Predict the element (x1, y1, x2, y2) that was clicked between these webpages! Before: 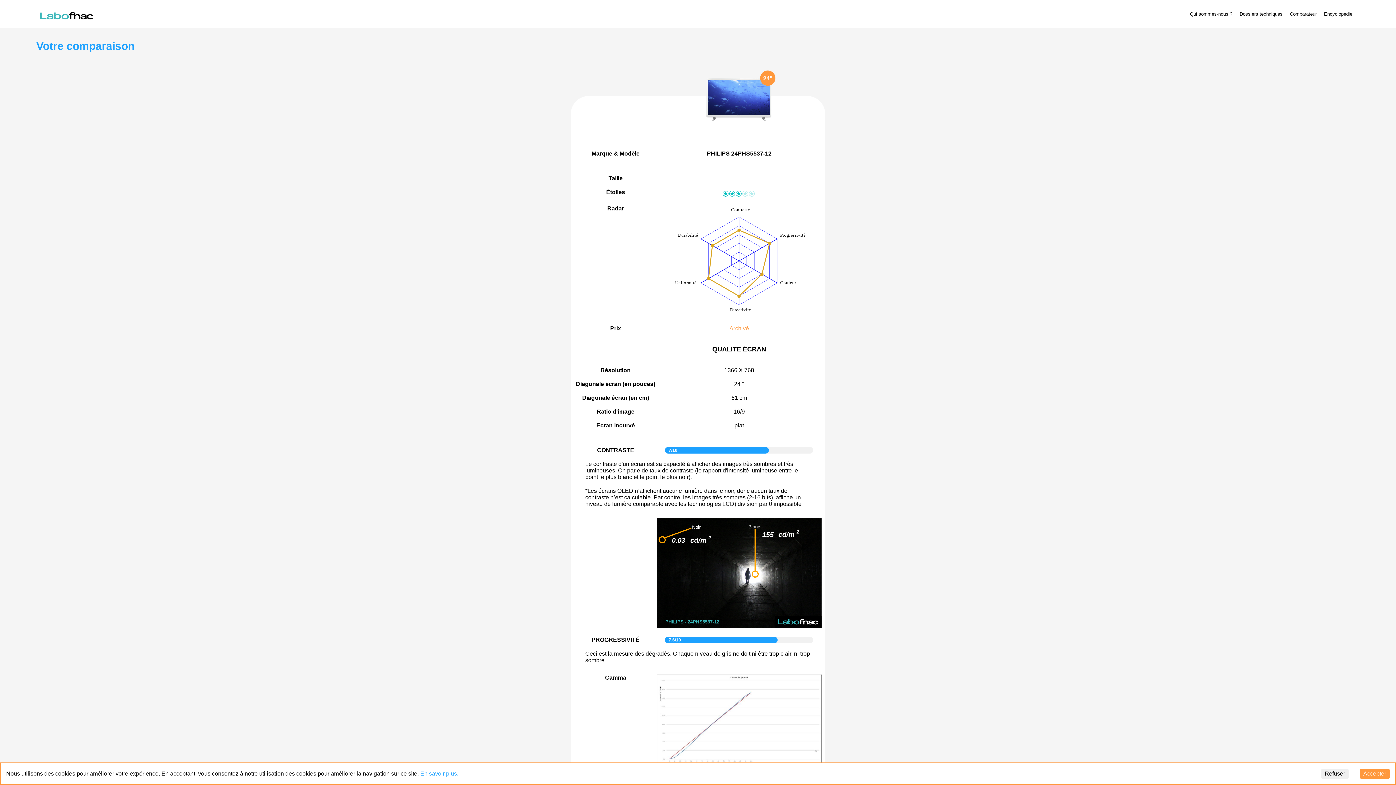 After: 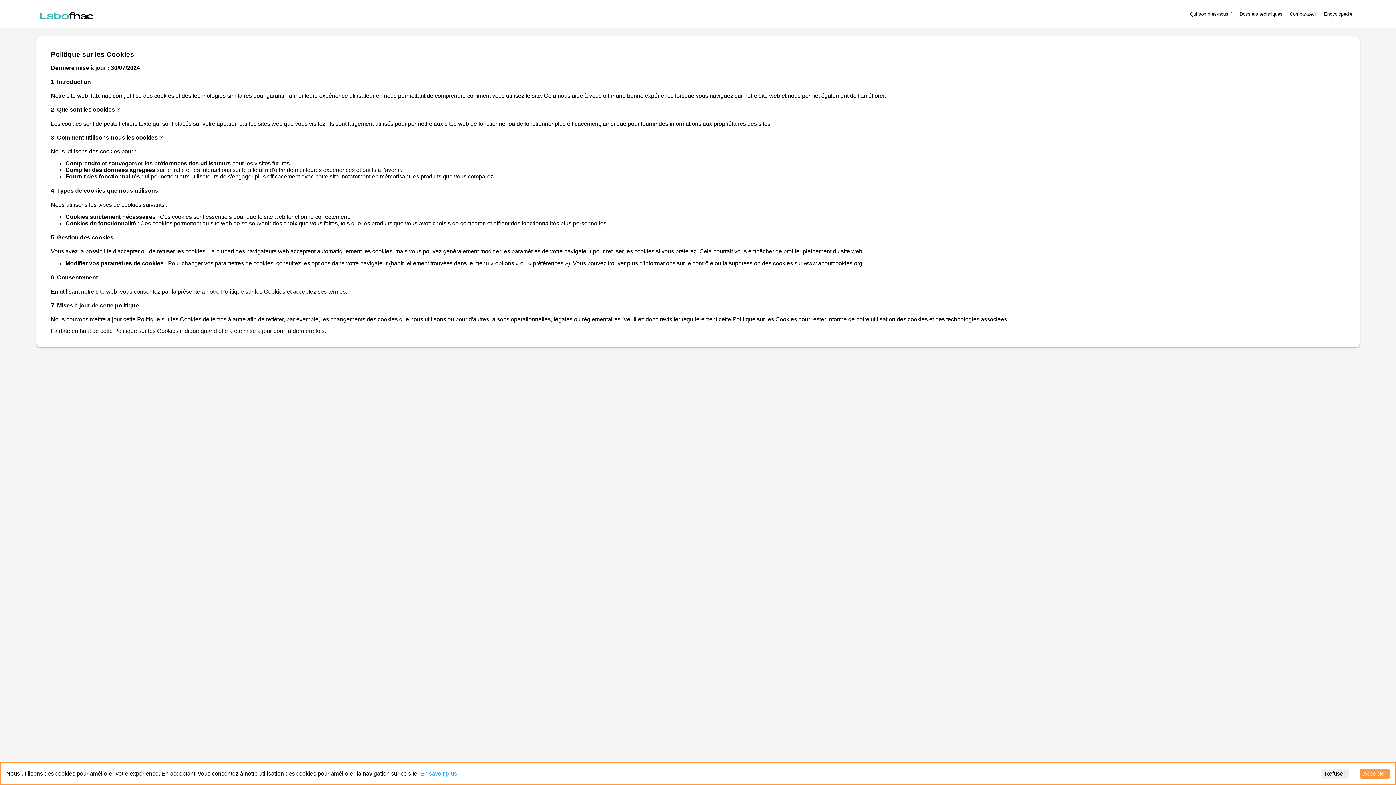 Action: label: En savoir plus. bbox: (420, 770, 458, 777)